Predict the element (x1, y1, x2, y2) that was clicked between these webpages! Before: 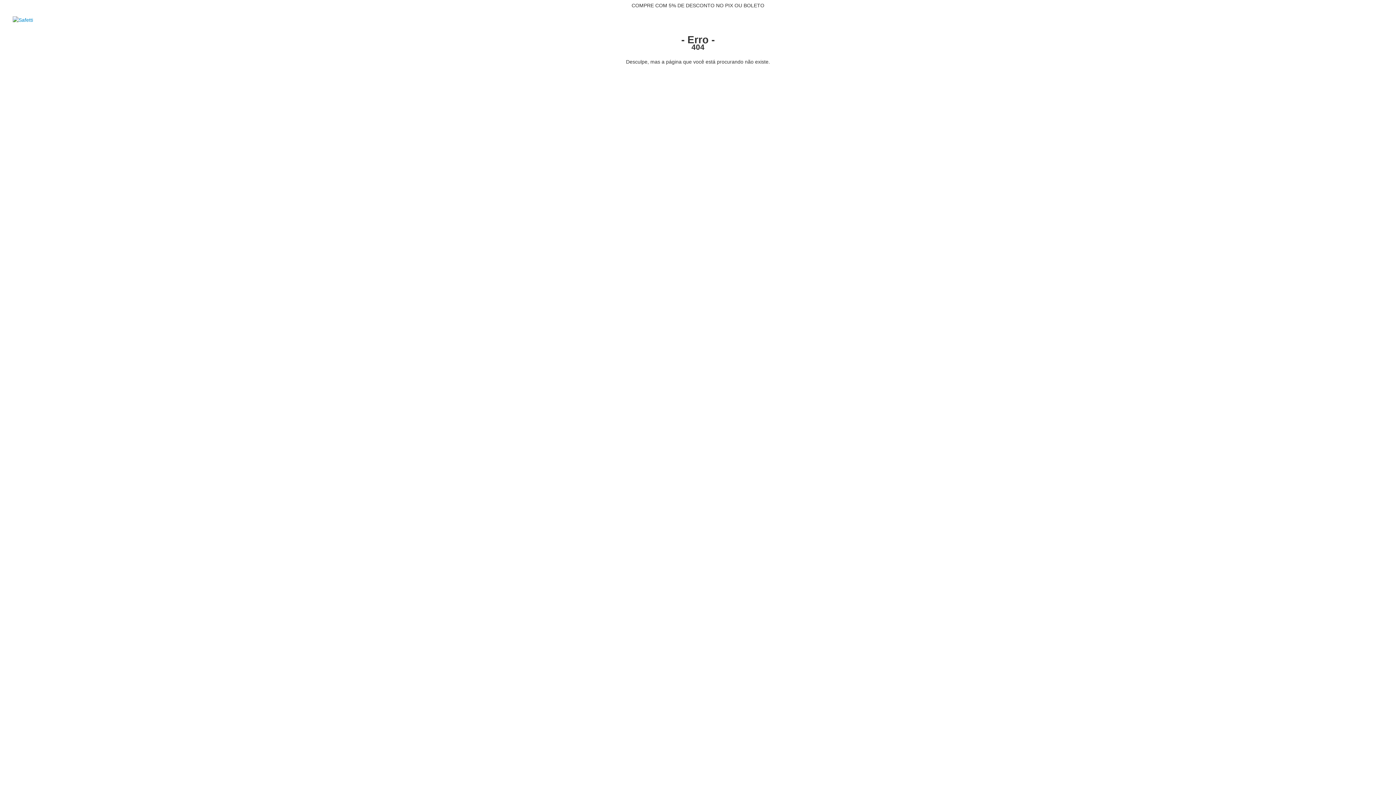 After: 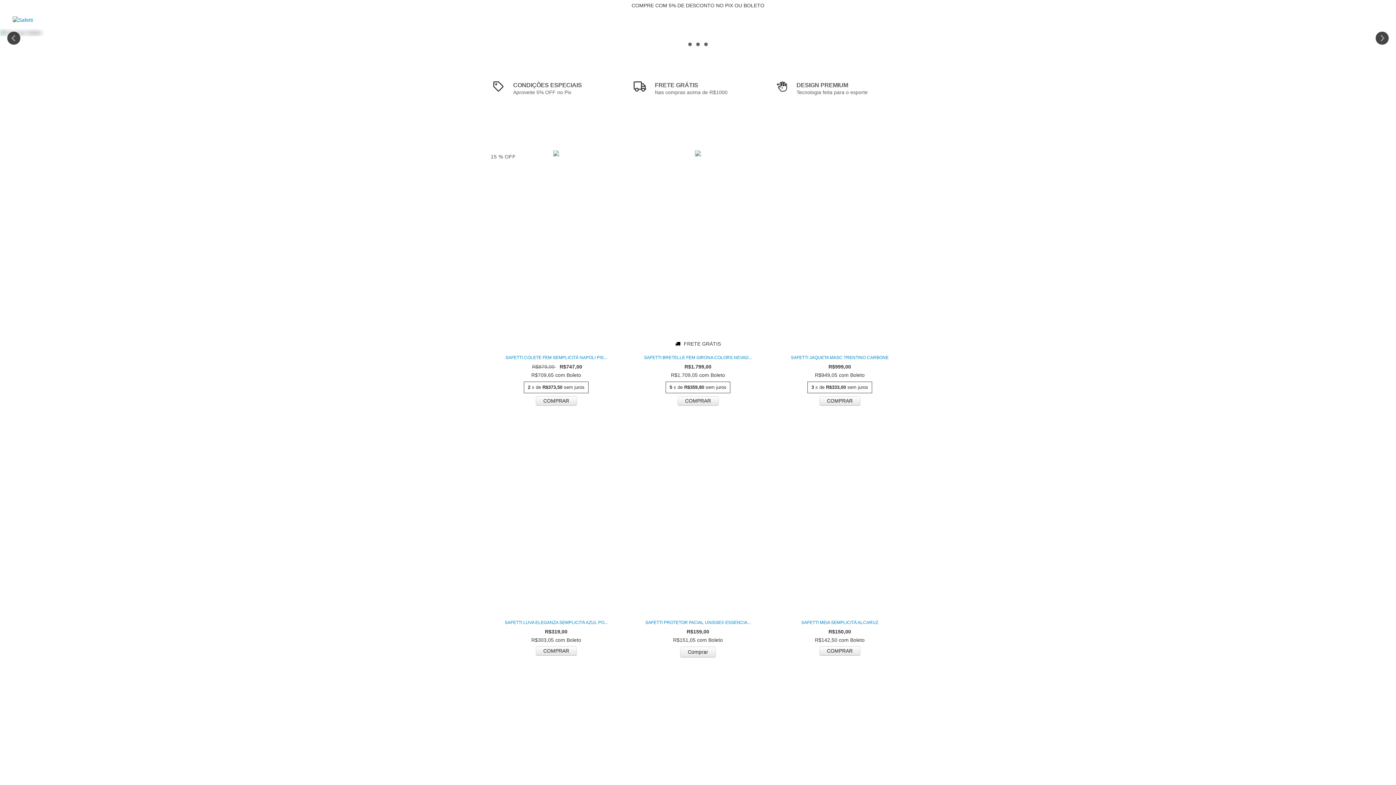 Action: bbox: (12, 16, 33, 22)